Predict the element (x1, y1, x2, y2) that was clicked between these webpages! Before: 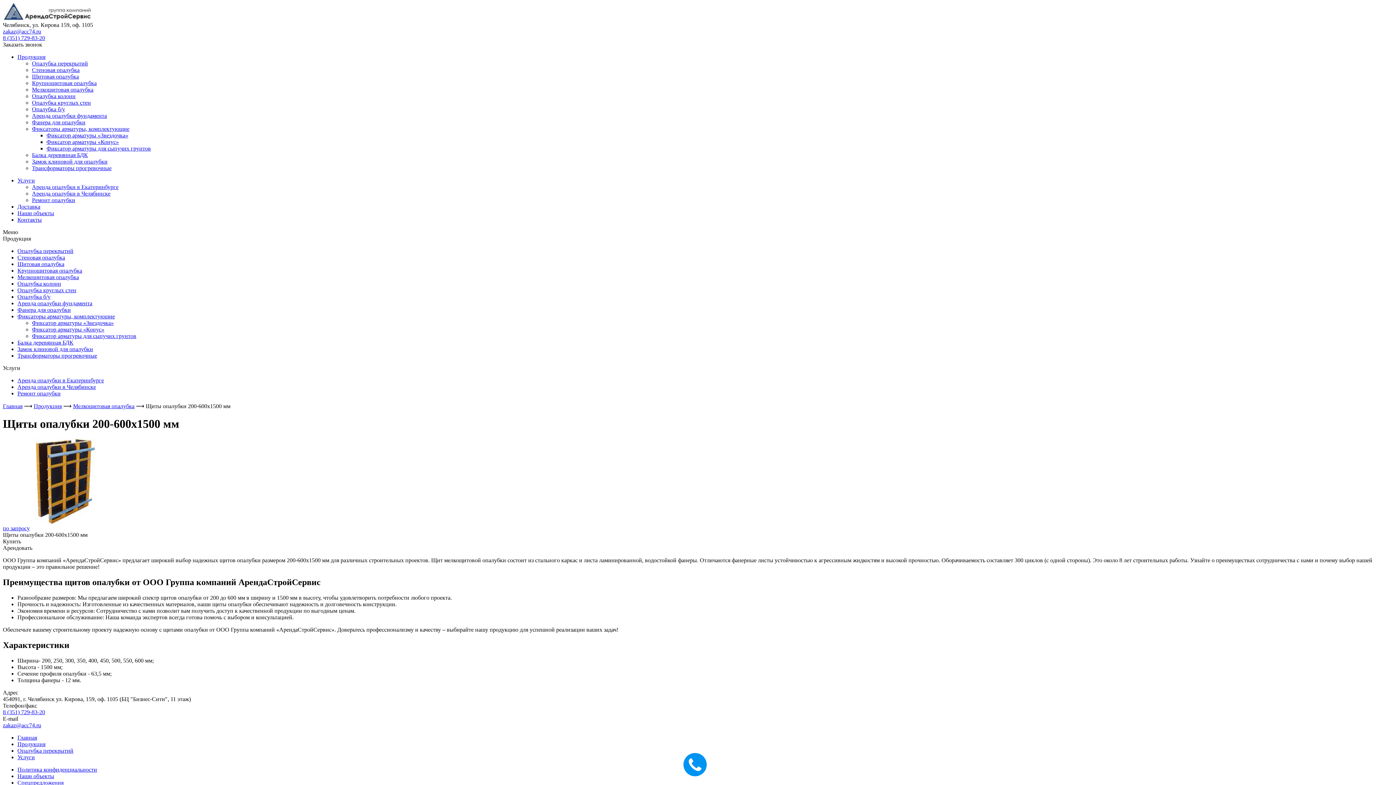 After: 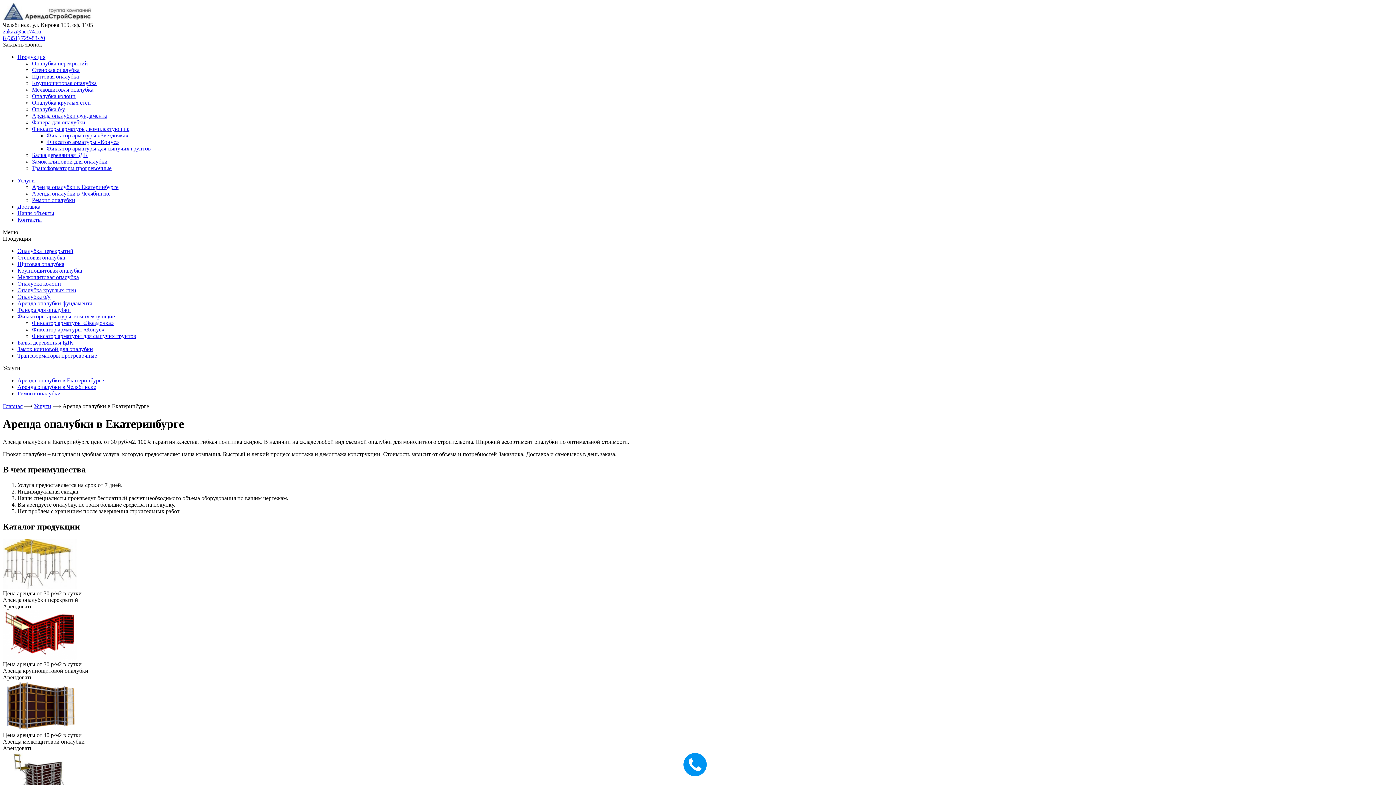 Action: bbox: (32, 184, 118, 190) label: Аренда опалубки в Екатеринбурге